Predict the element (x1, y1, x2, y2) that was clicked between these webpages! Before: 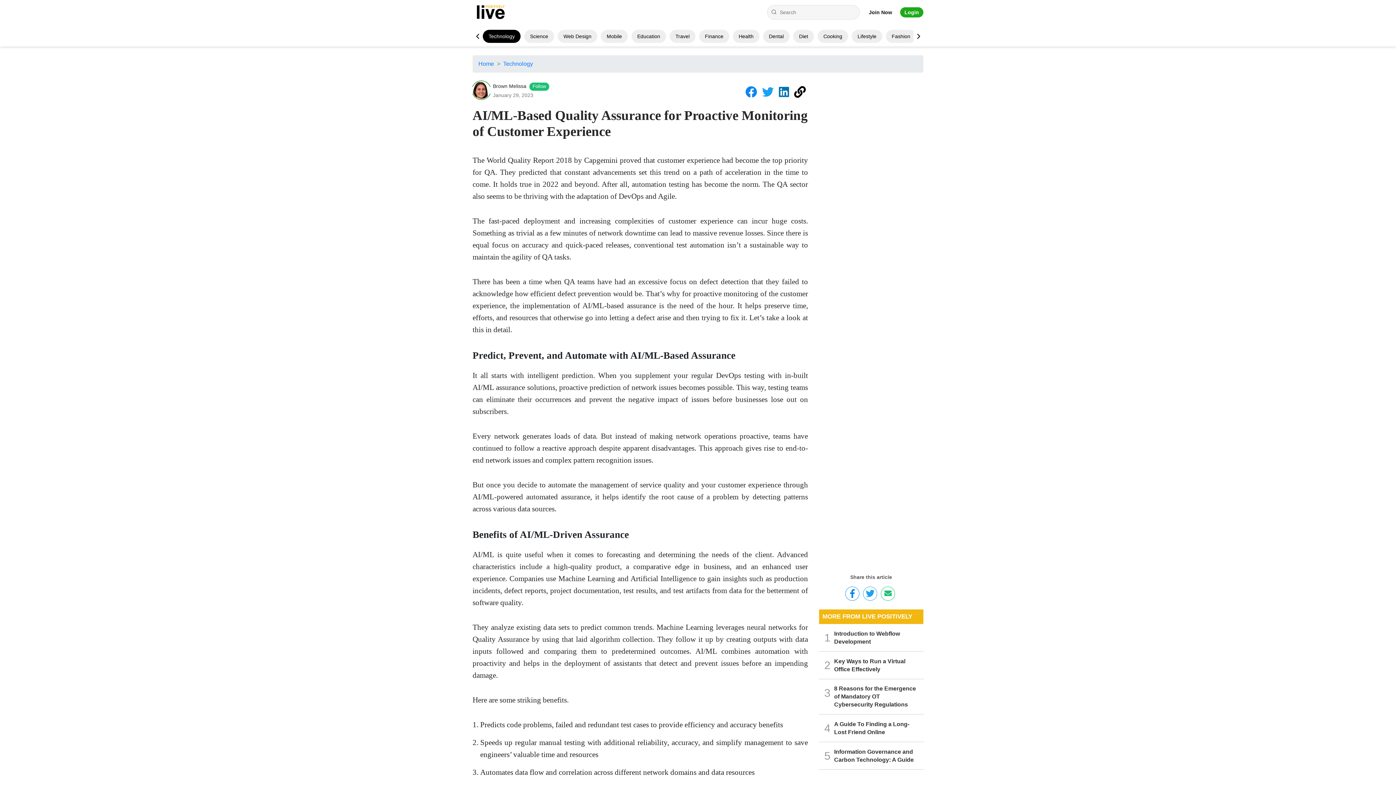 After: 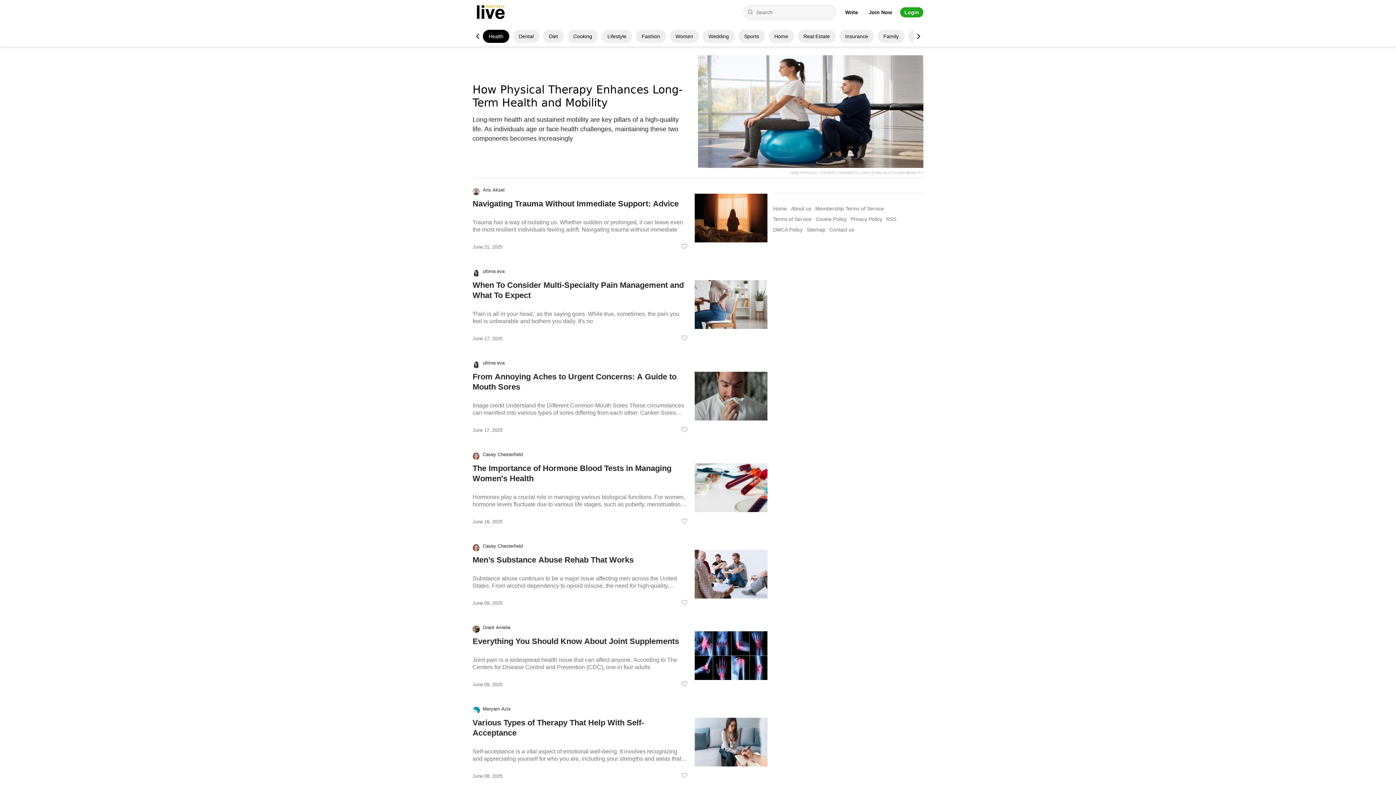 Action: label: Health bbox: (738, 33, 753, 39)